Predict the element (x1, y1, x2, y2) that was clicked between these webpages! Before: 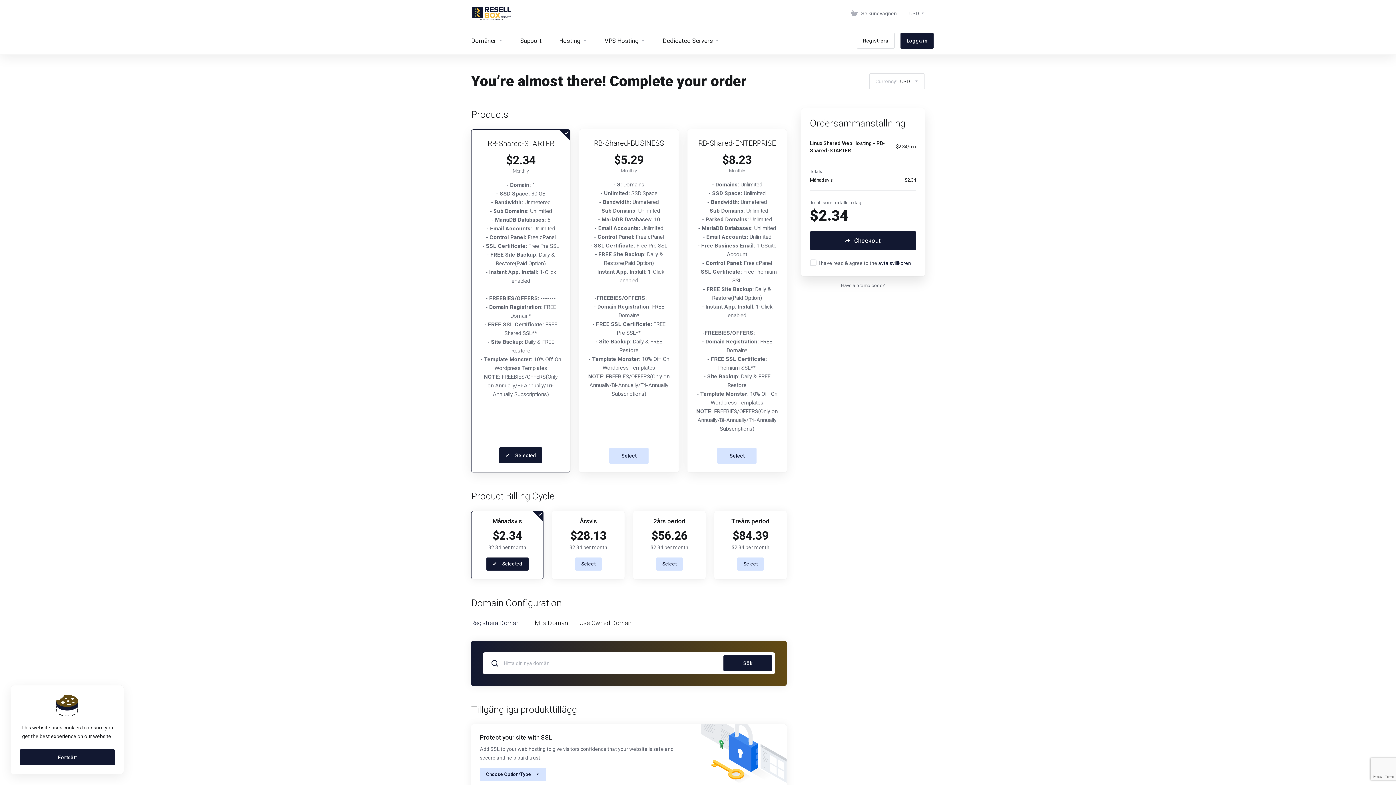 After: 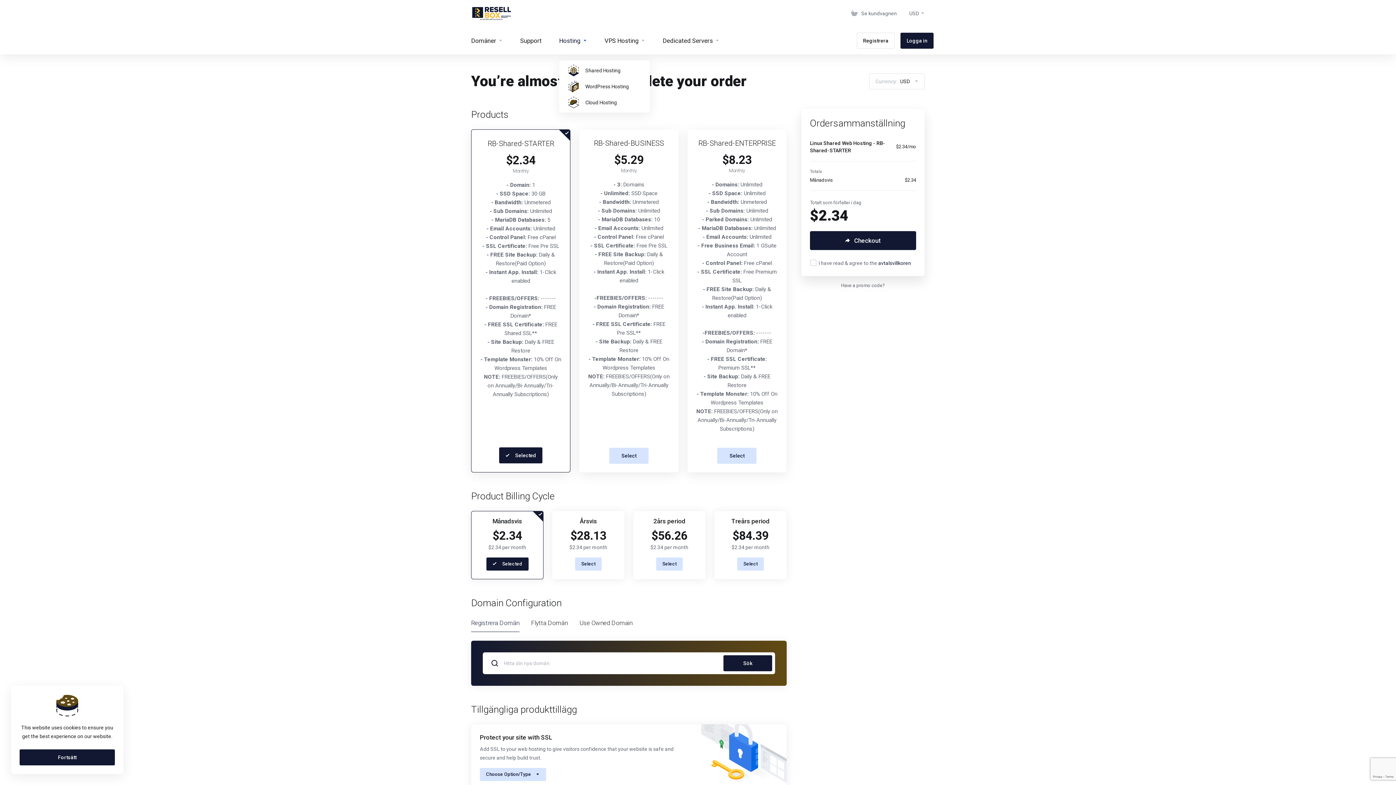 Action: label: Hosting bbox: (550, 26, 596, 54)